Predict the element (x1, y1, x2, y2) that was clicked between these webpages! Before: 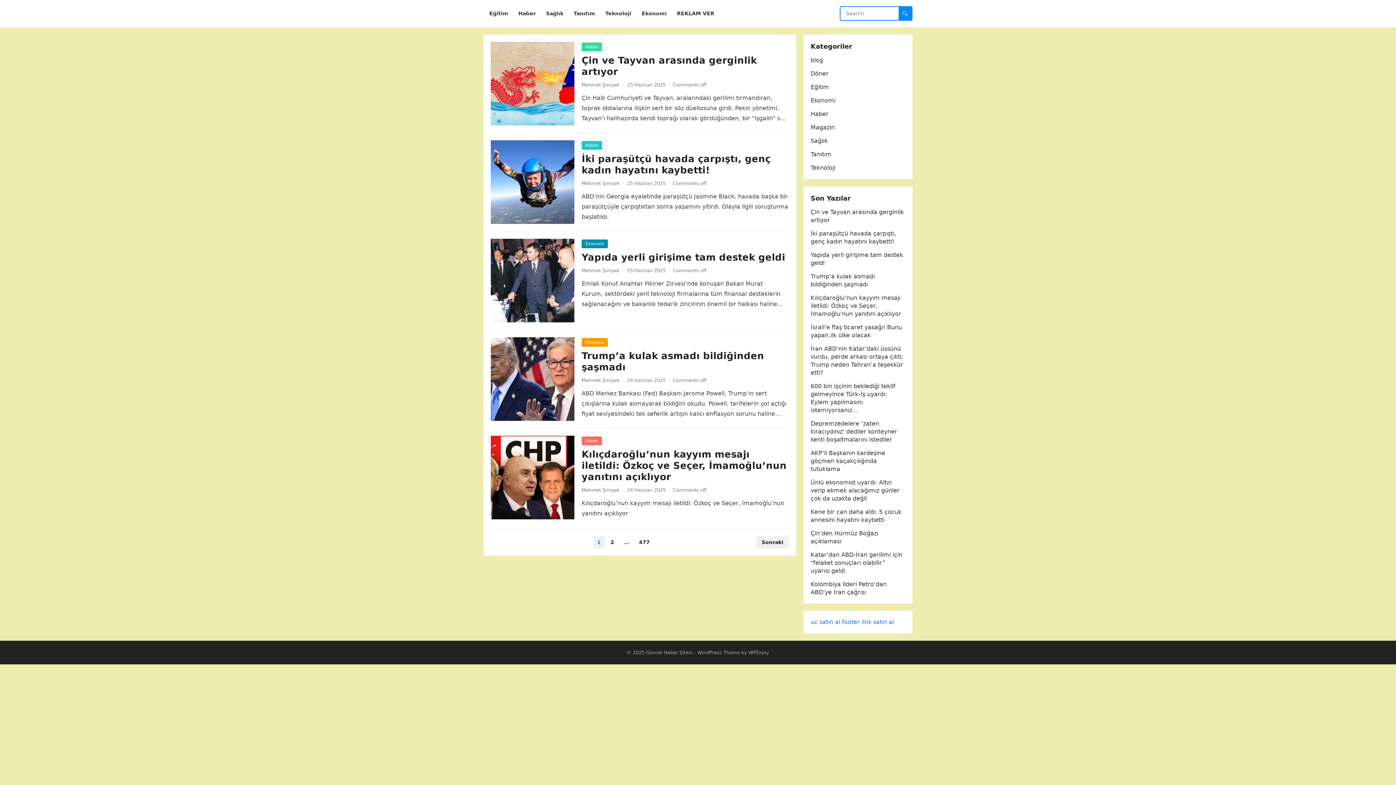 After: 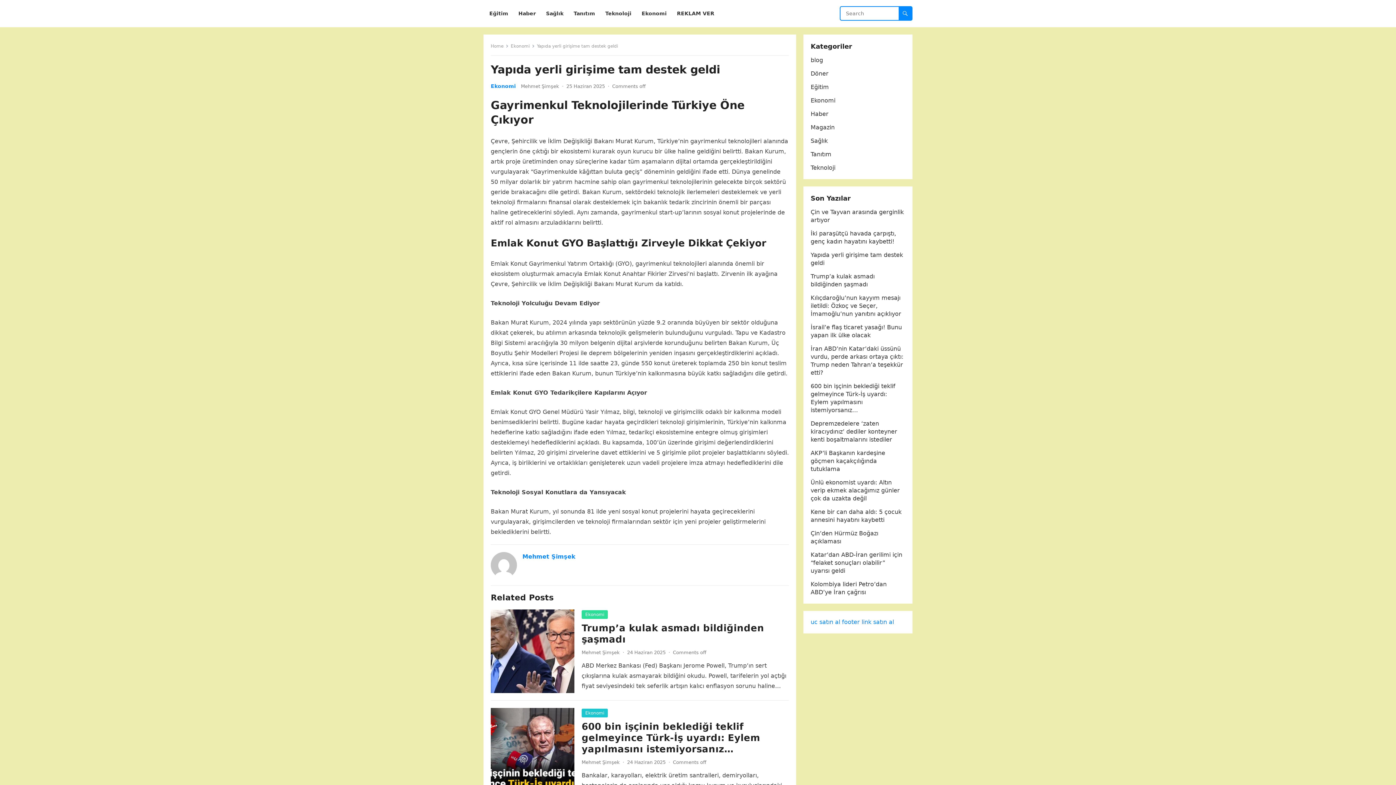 Action: bbox: (490, 238, 574, 322)